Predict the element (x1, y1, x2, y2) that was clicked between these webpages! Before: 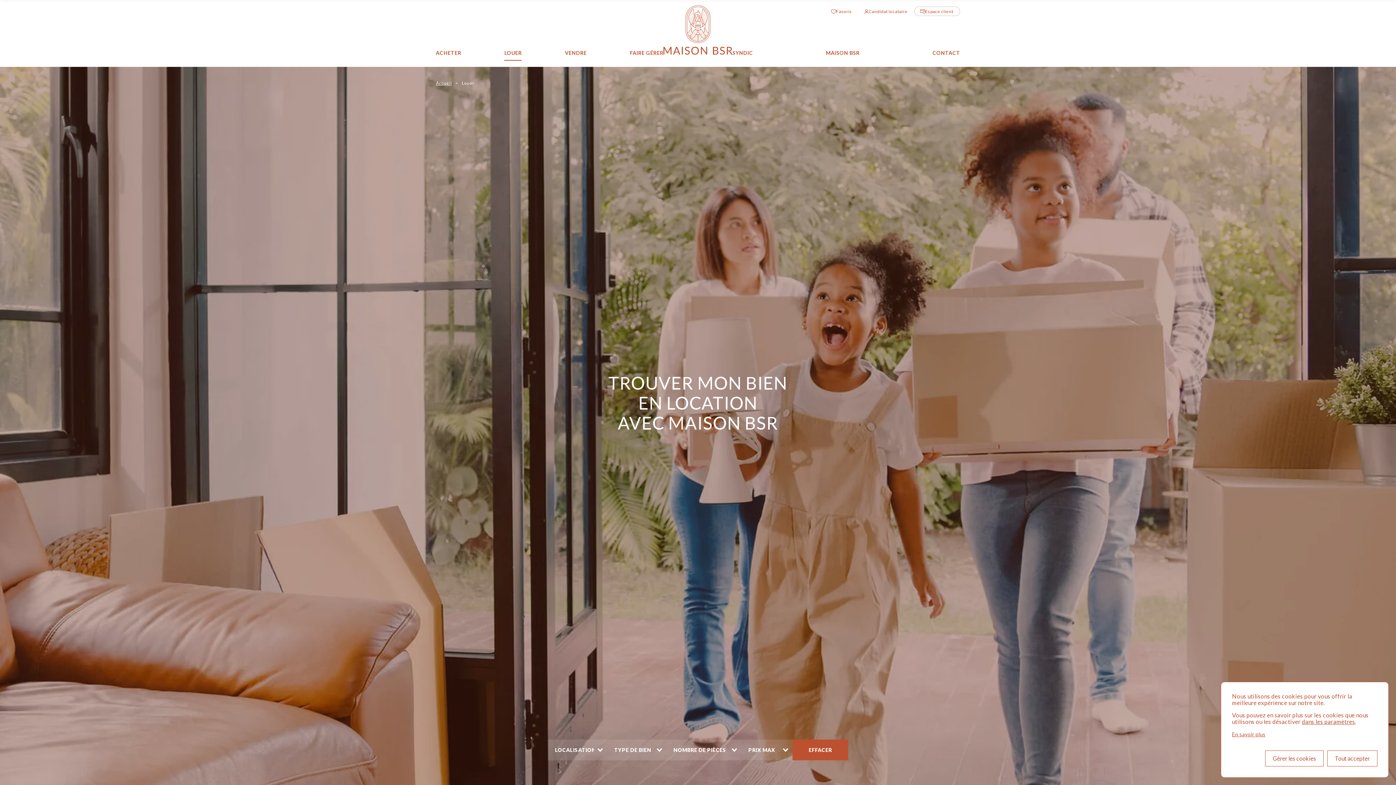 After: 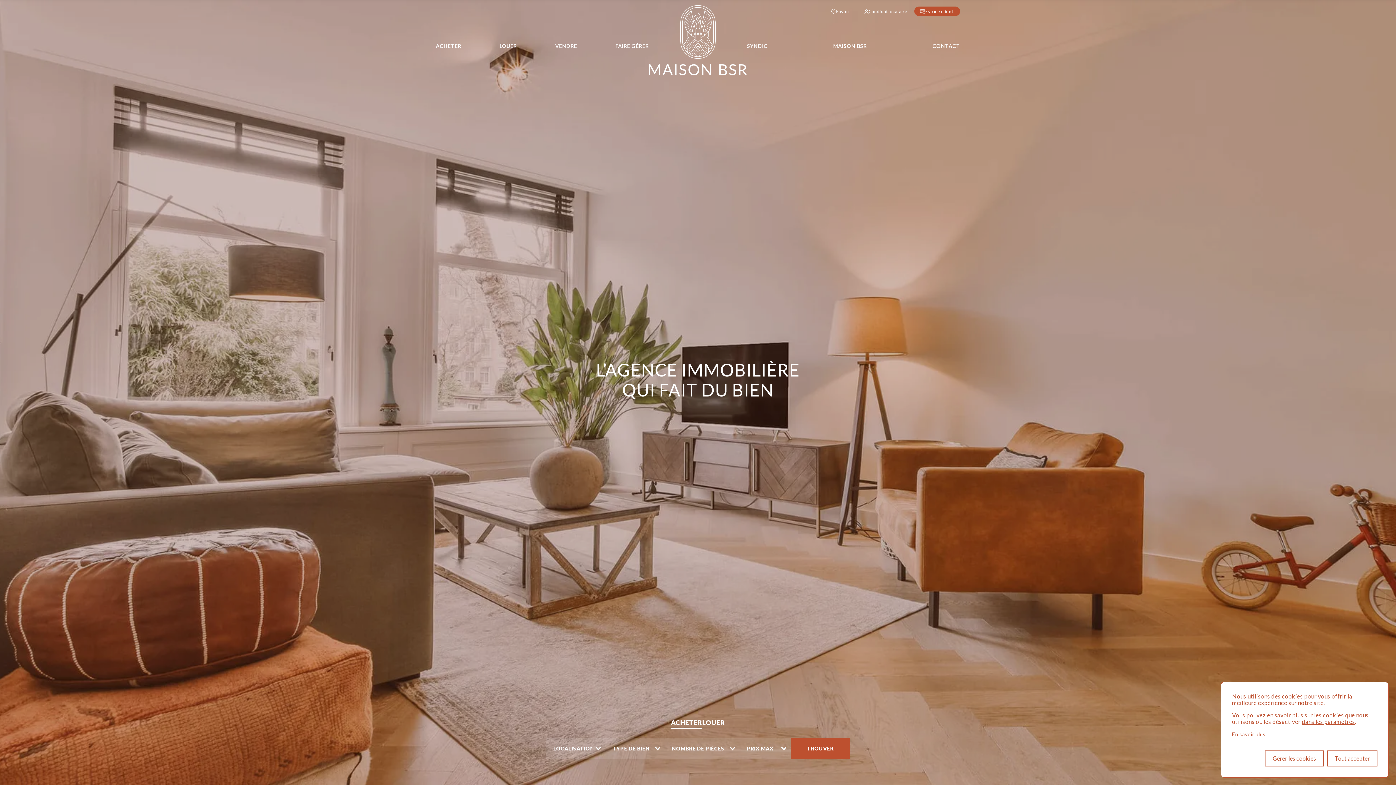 Action: label: Accueil bbox: (436, 80, 451, 85)